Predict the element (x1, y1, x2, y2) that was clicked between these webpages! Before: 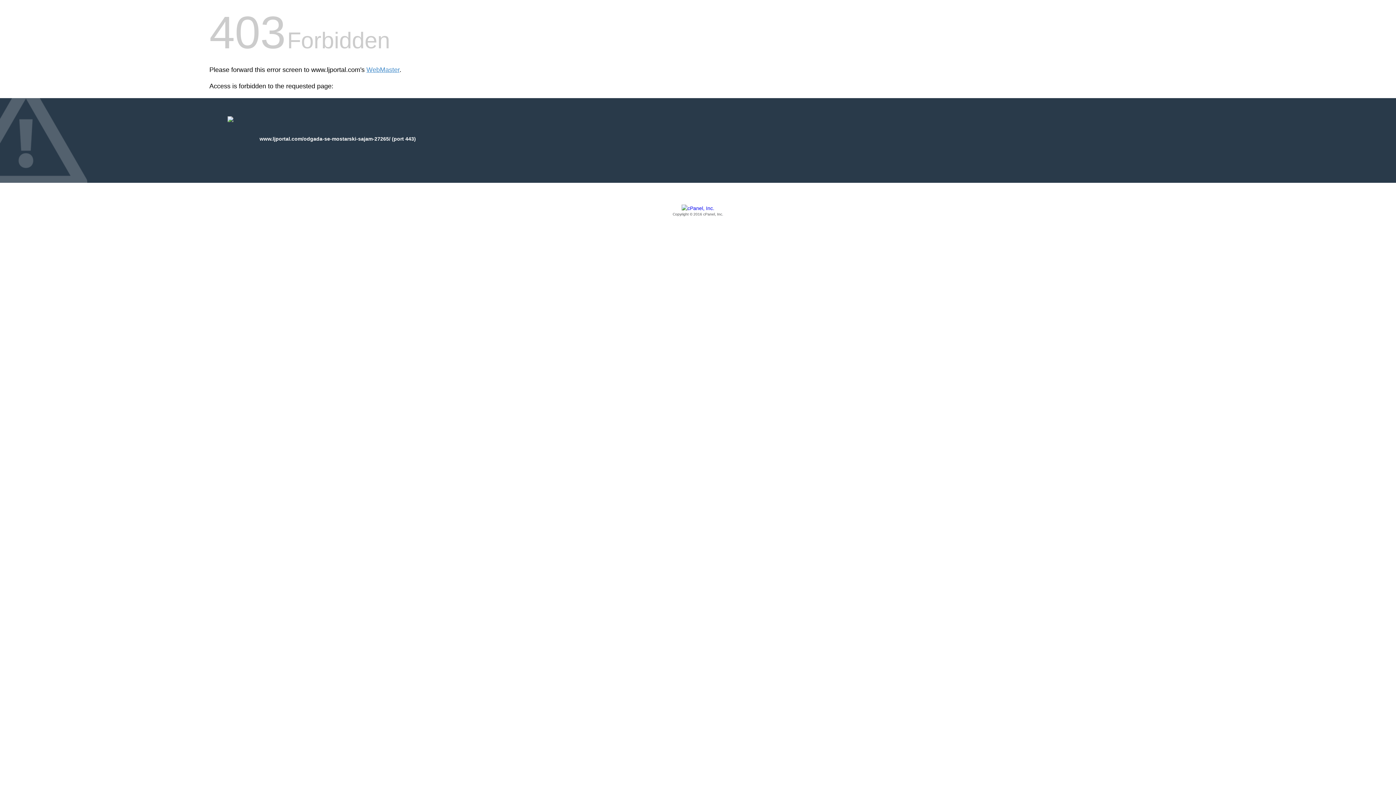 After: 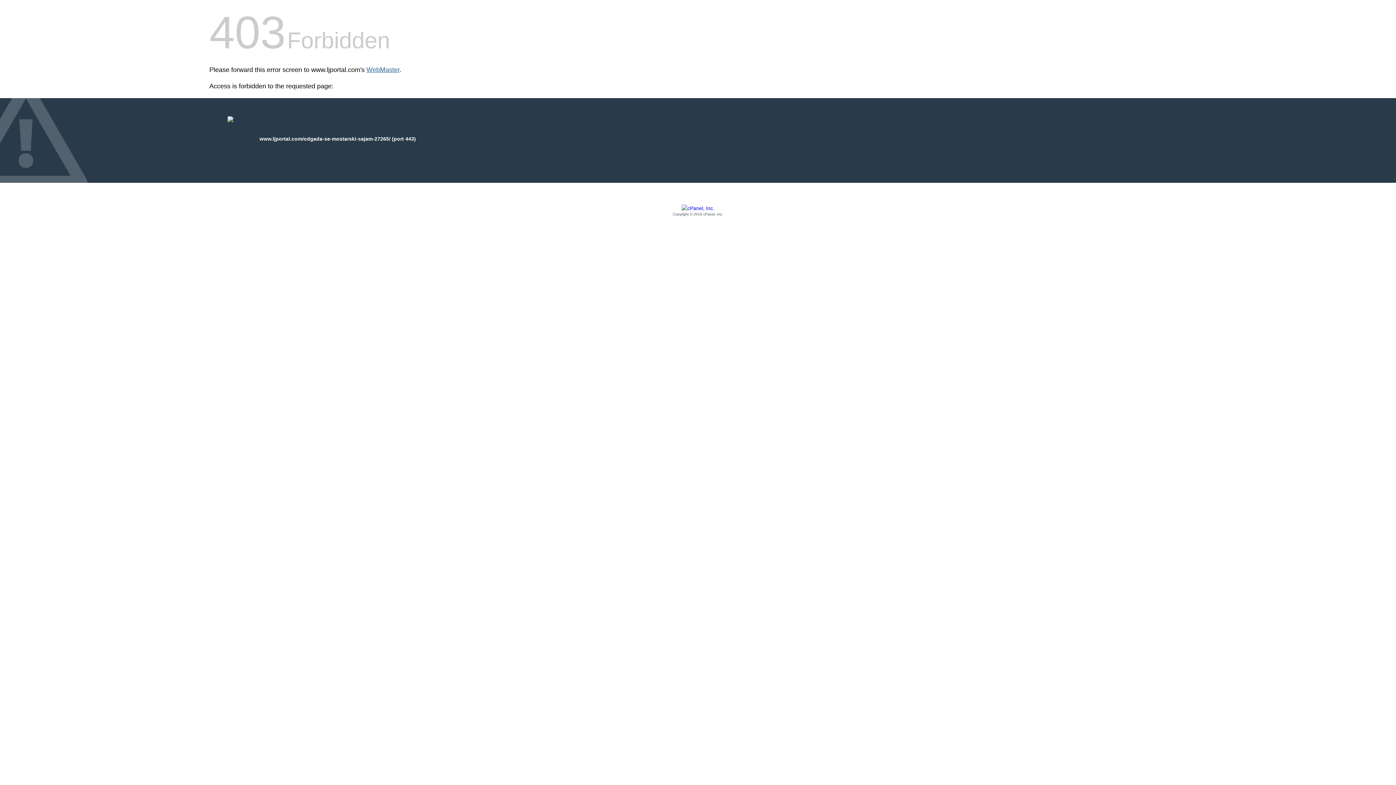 Action: label: WebMaster bbox: (366, 66, 399, 73)